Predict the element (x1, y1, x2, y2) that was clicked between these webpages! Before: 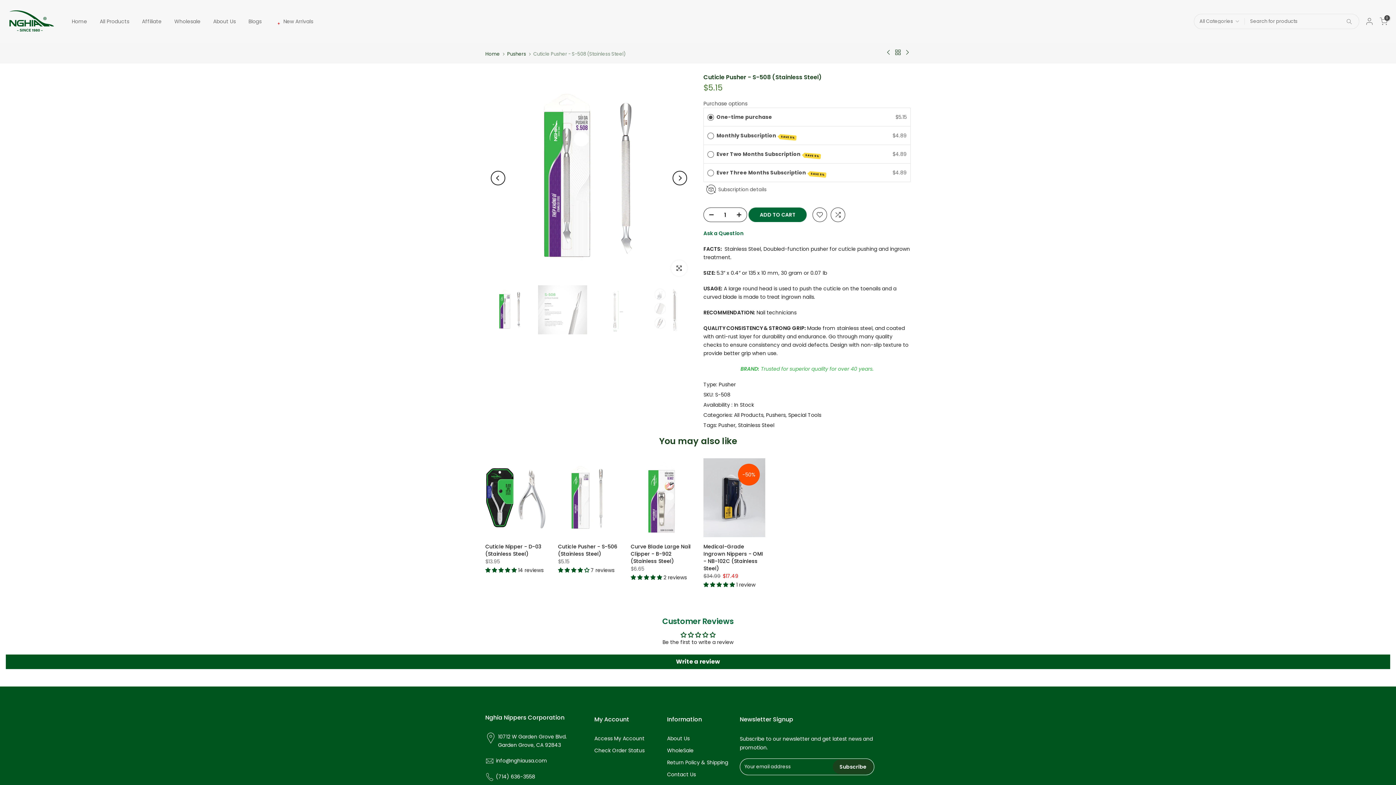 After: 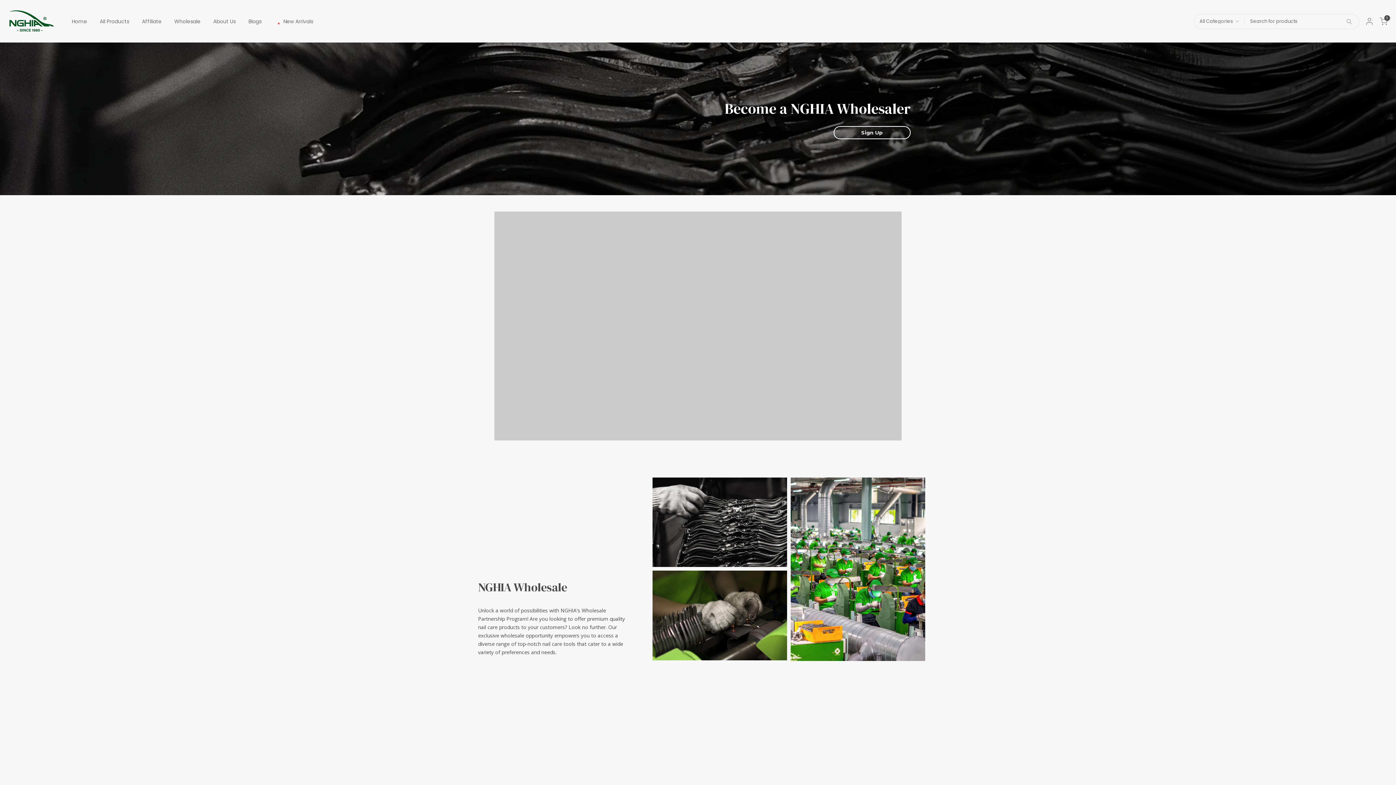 Action: label: WholeSale bbox: (667, 646, 693, 653)